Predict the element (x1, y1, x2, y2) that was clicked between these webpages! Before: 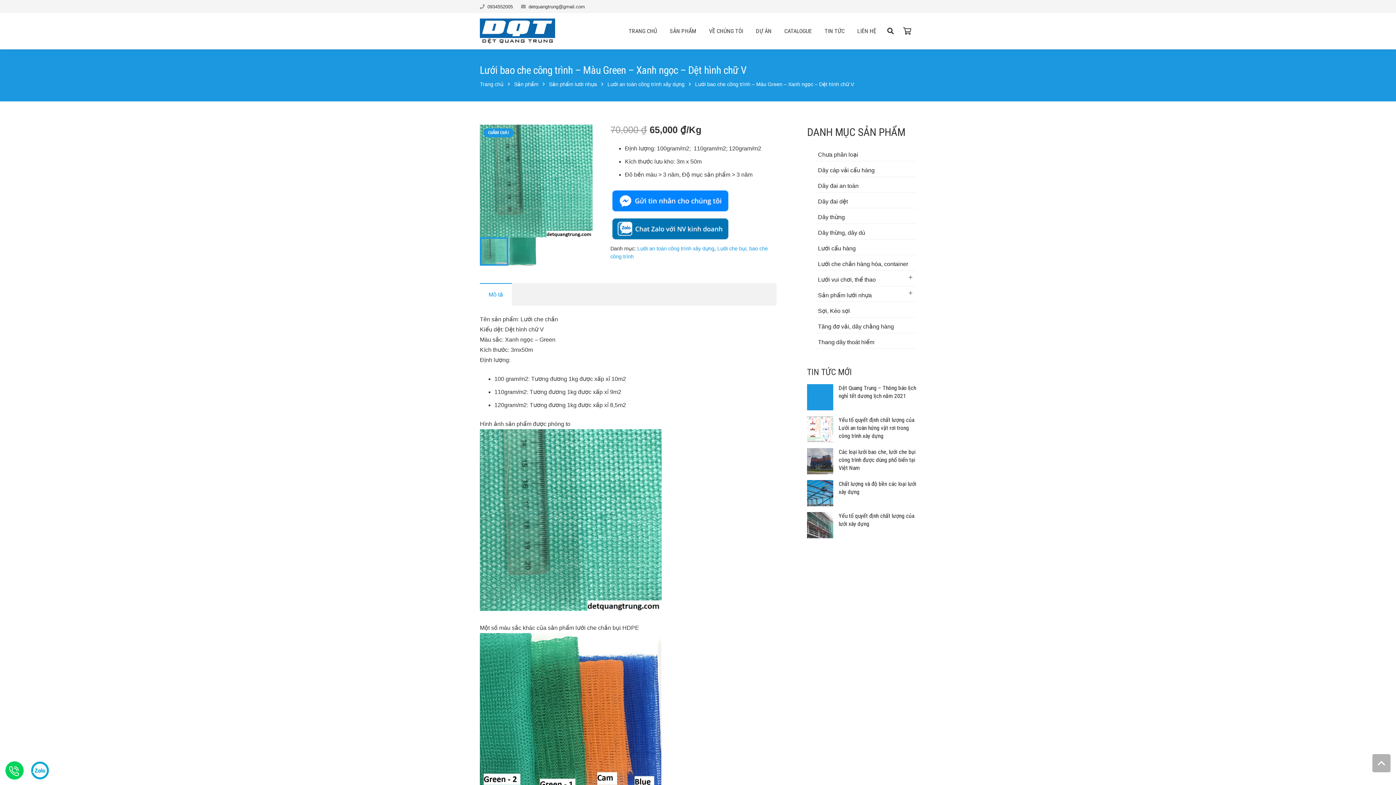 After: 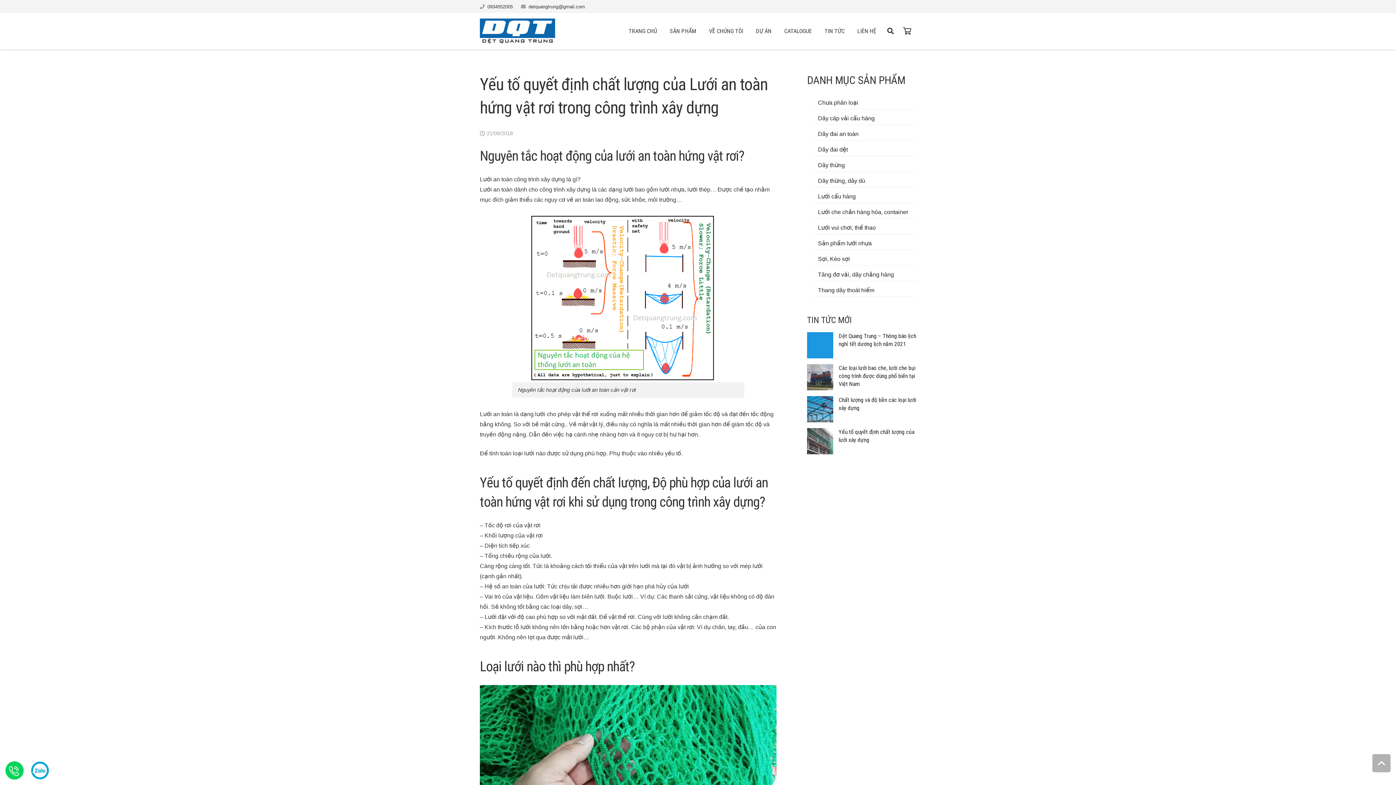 Action: bbox: (807, 416, 833, 442) label: Yếu tố quyết định chất lượng của Lưới an toàn hứng vật rơi trong công trình xây dựng